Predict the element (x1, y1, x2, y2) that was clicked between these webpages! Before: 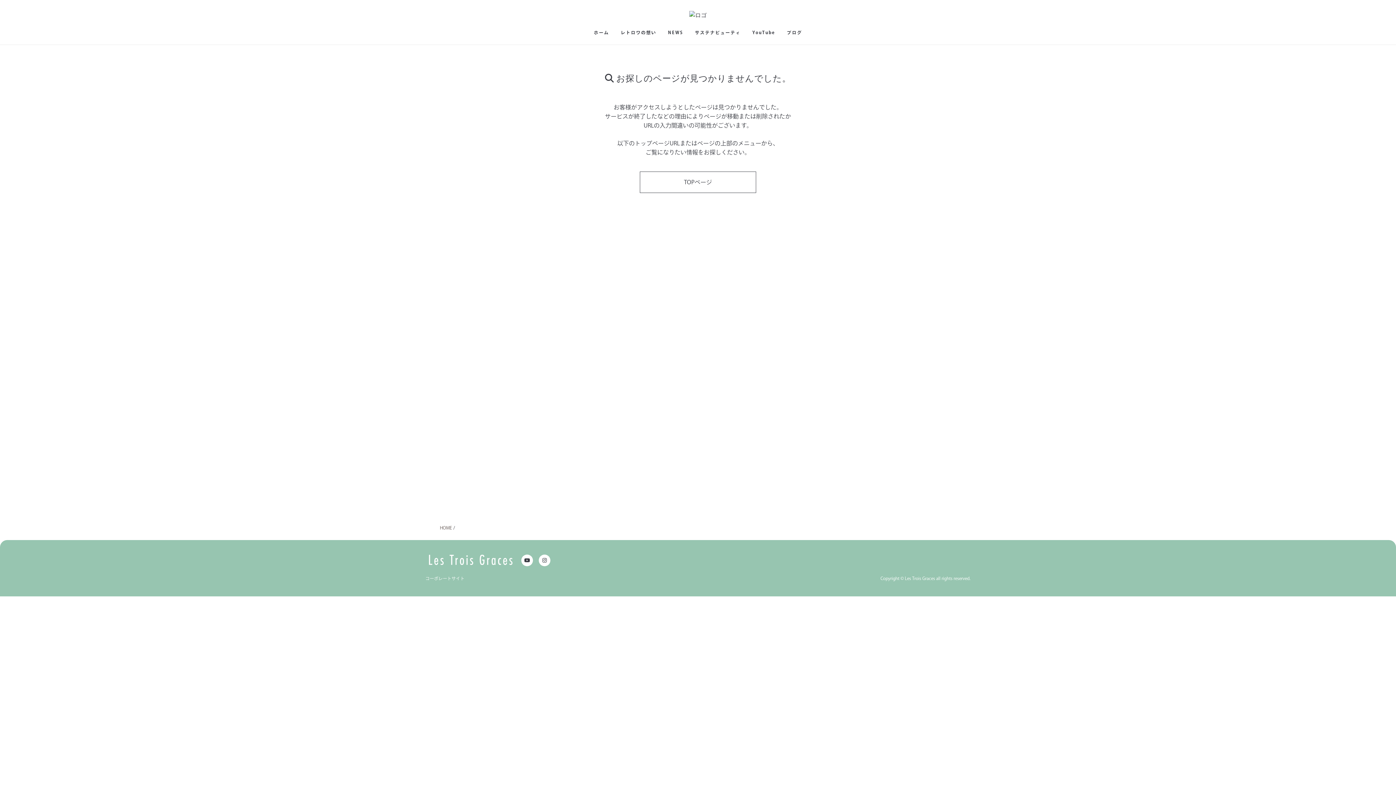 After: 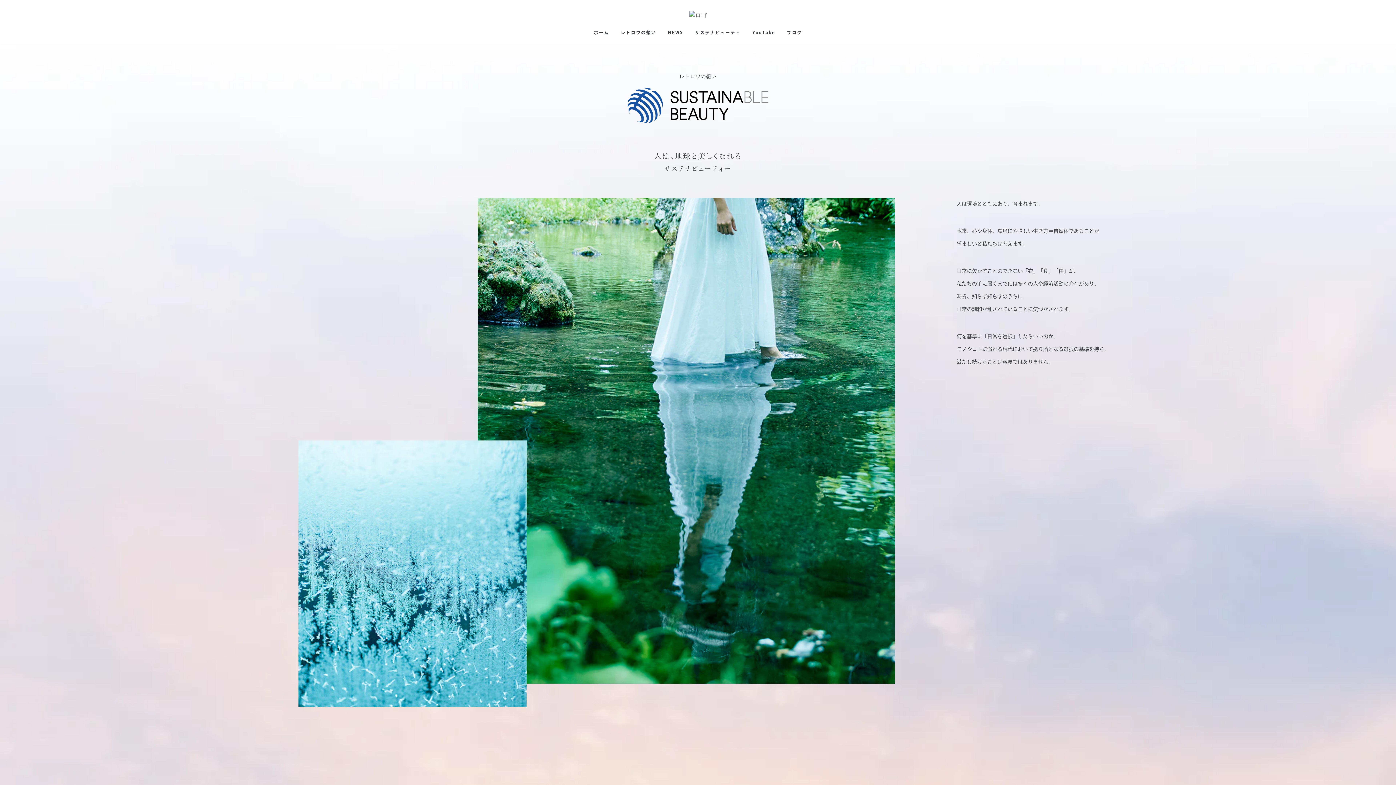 Action: bbox: (615, 27, 662, 37) label: レトロワの想い